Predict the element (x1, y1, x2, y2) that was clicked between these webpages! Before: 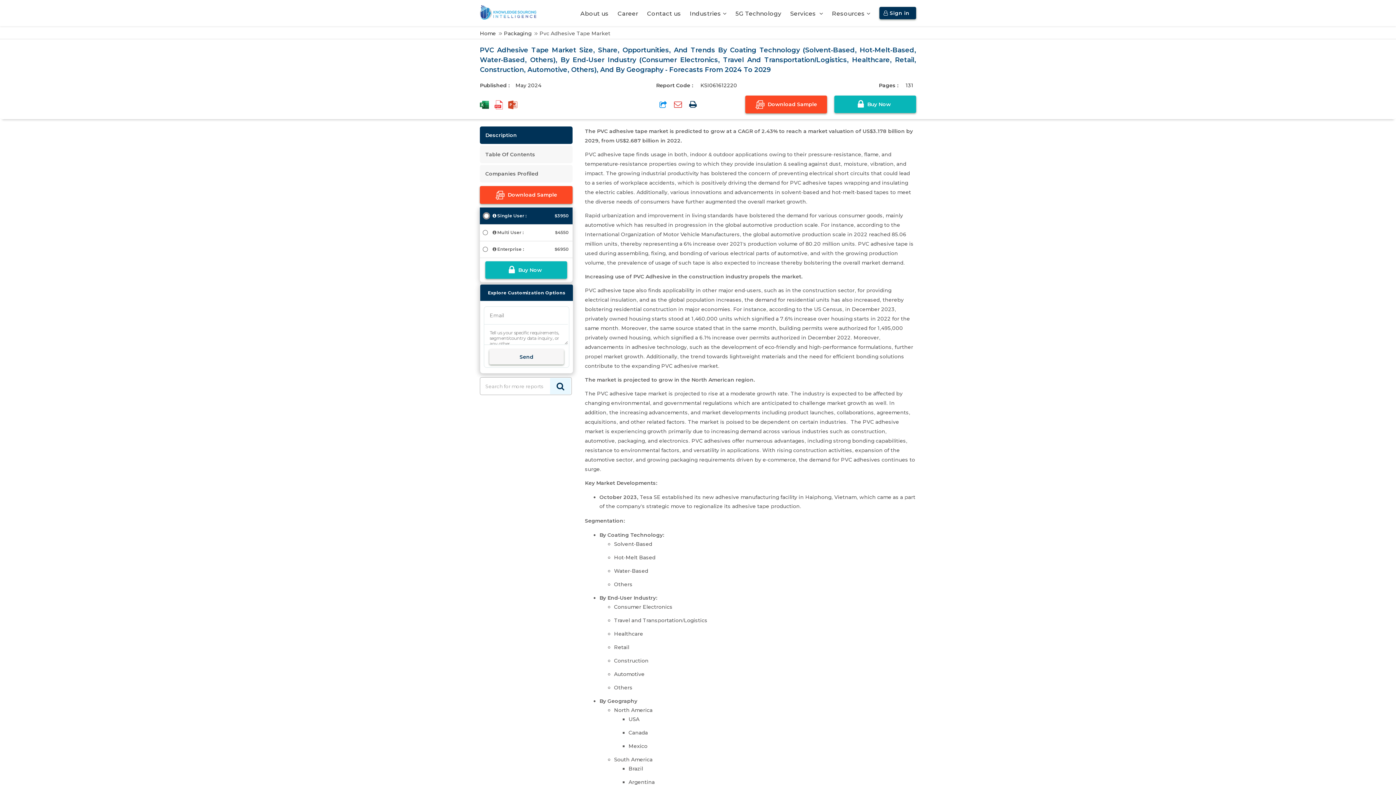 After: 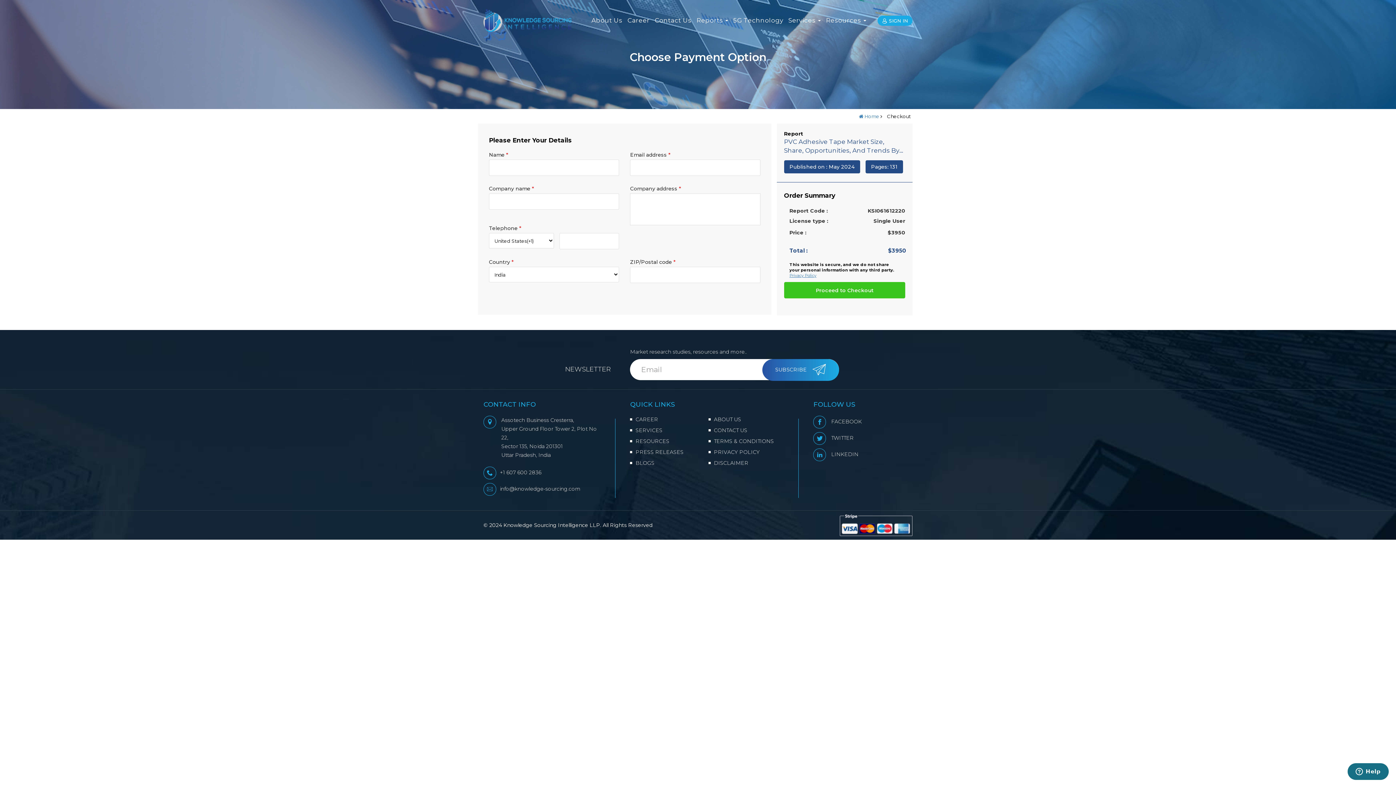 Action: bbox: (485, 261, 567, 278) label:  Buy Now